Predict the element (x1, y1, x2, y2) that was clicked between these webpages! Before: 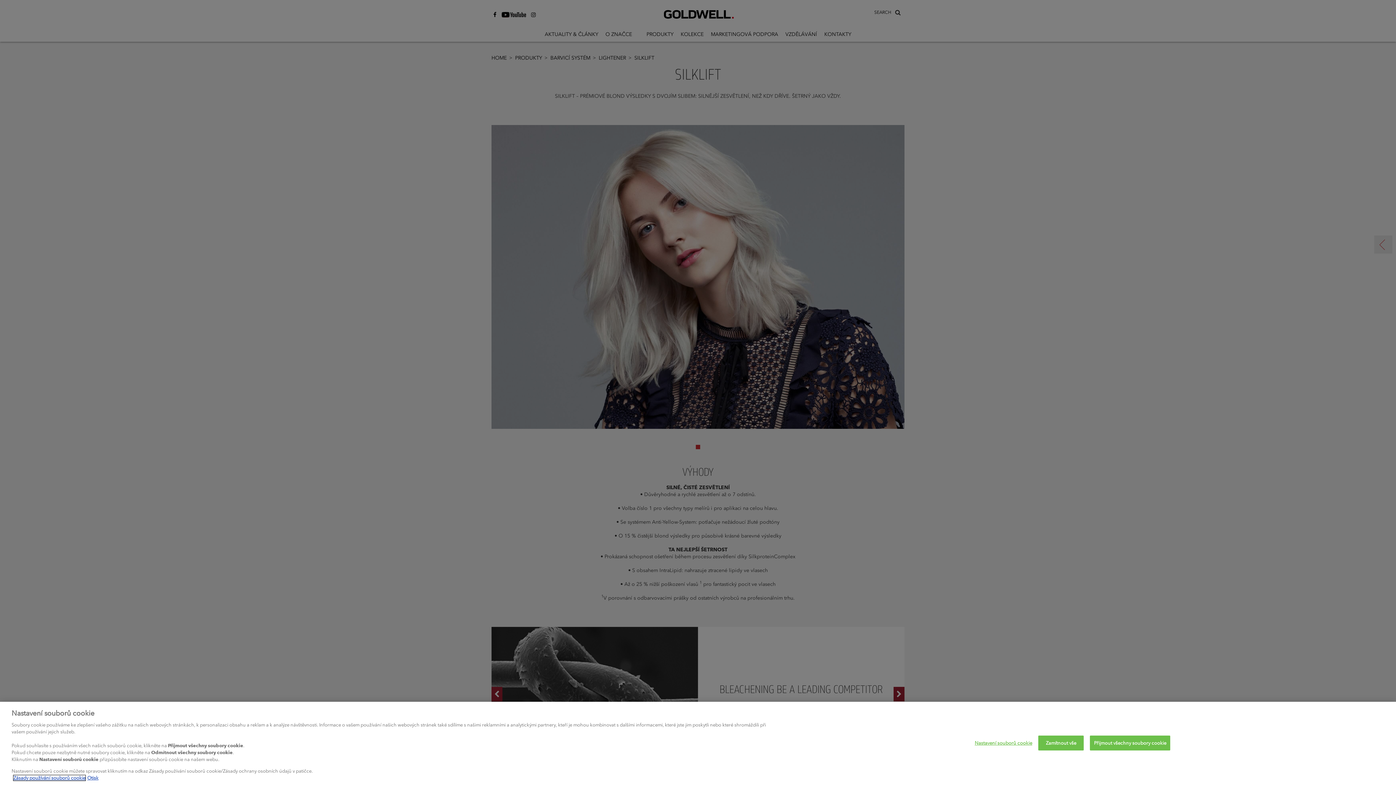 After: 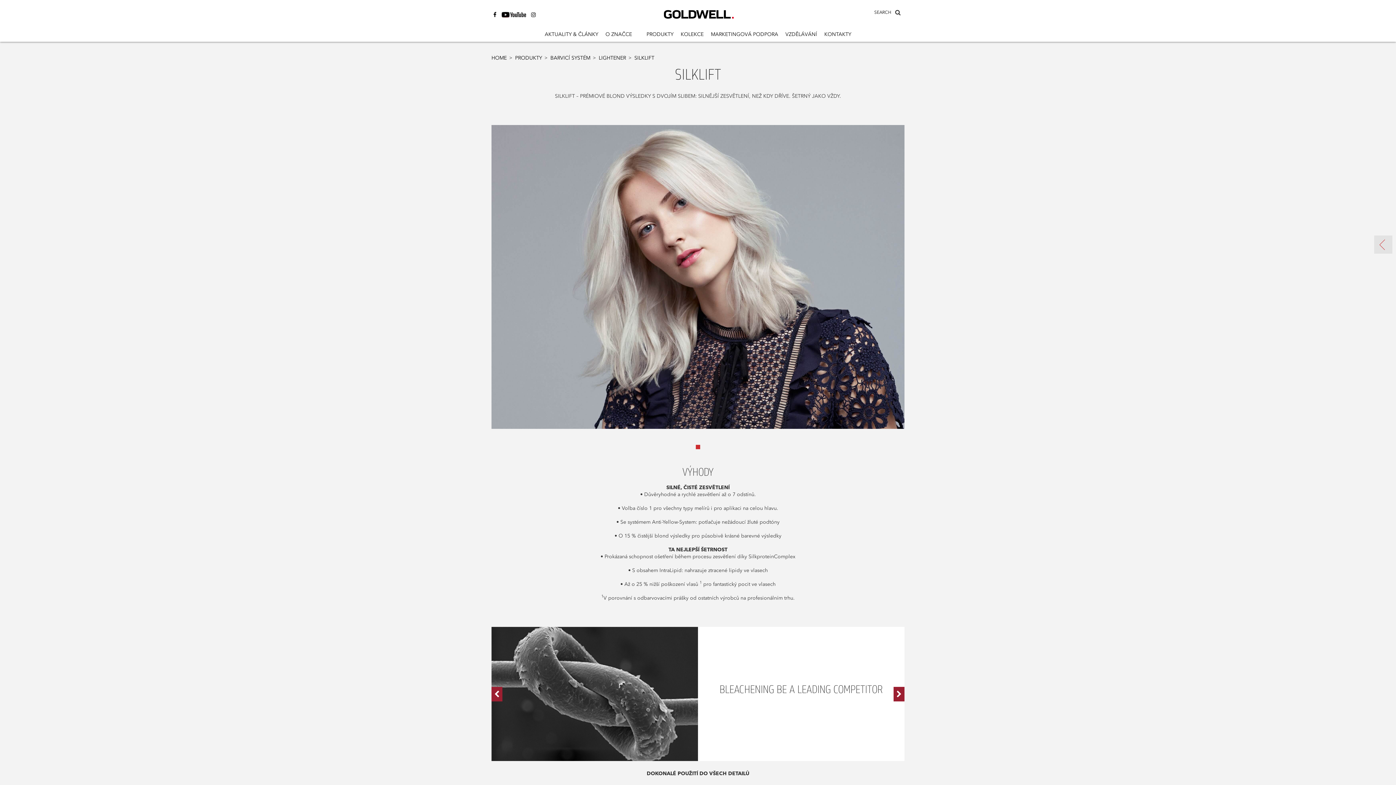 Action: bbox: (1090, 735, 1170, 750) label: Přijmout všechny soubory cookie